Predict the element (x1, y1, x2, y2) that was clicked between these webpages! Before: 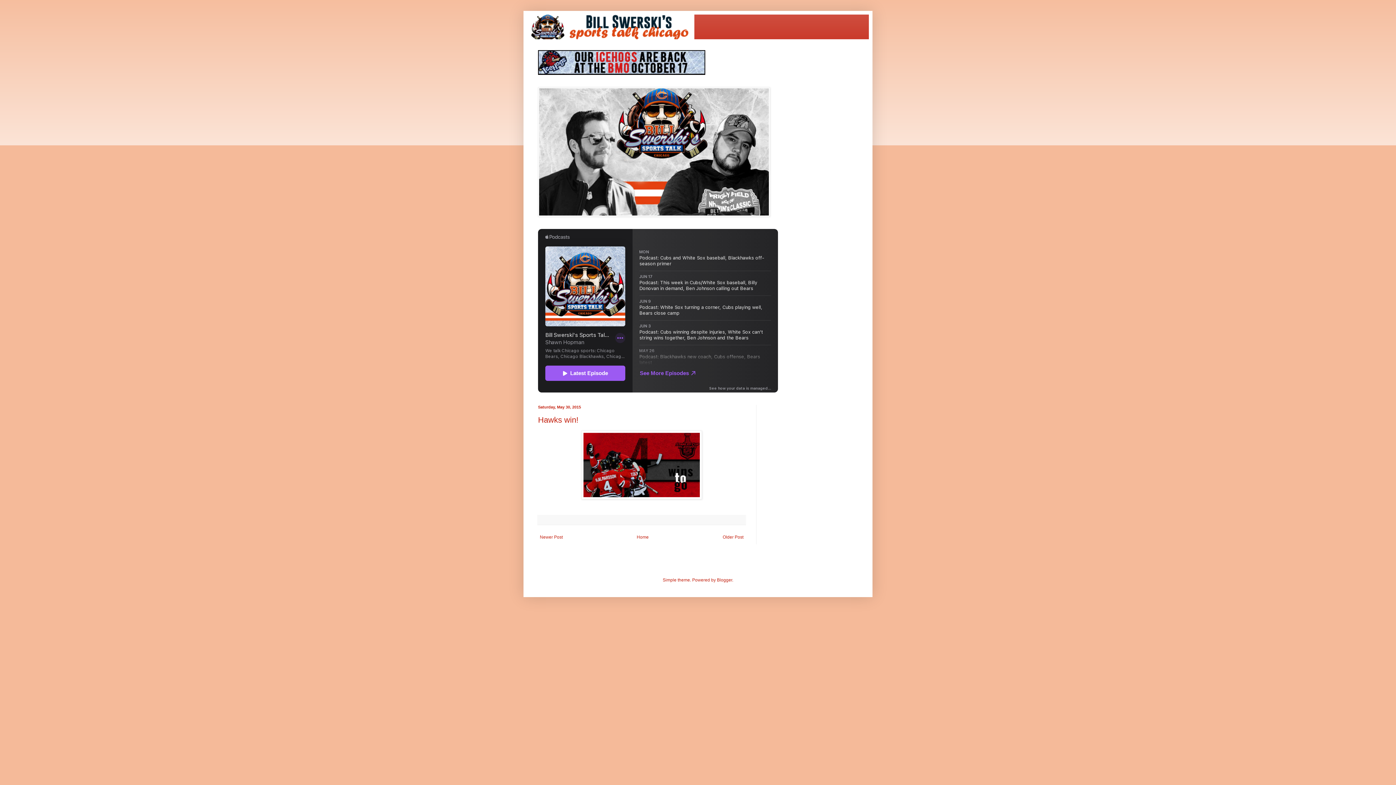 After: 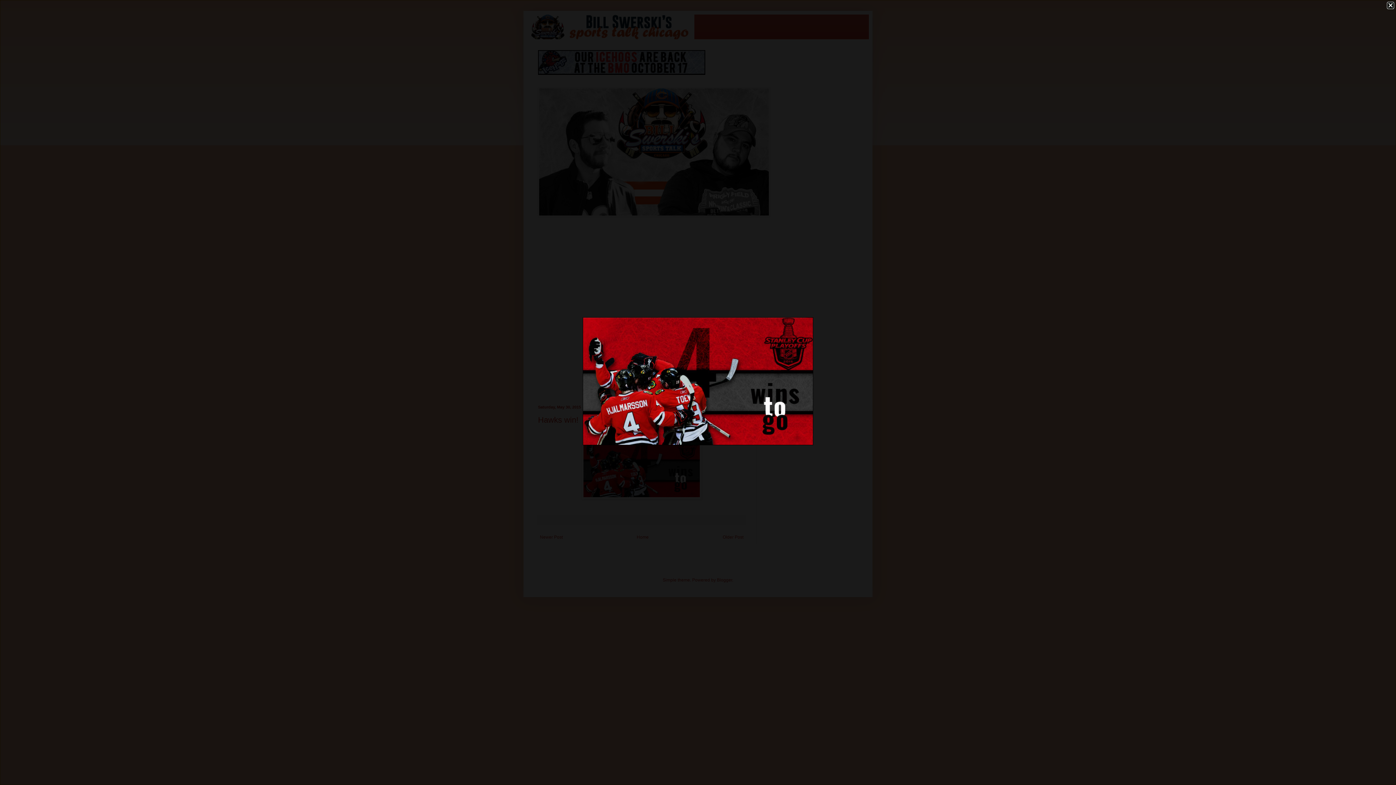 Action: bbox: (581, 495, 702, 500)